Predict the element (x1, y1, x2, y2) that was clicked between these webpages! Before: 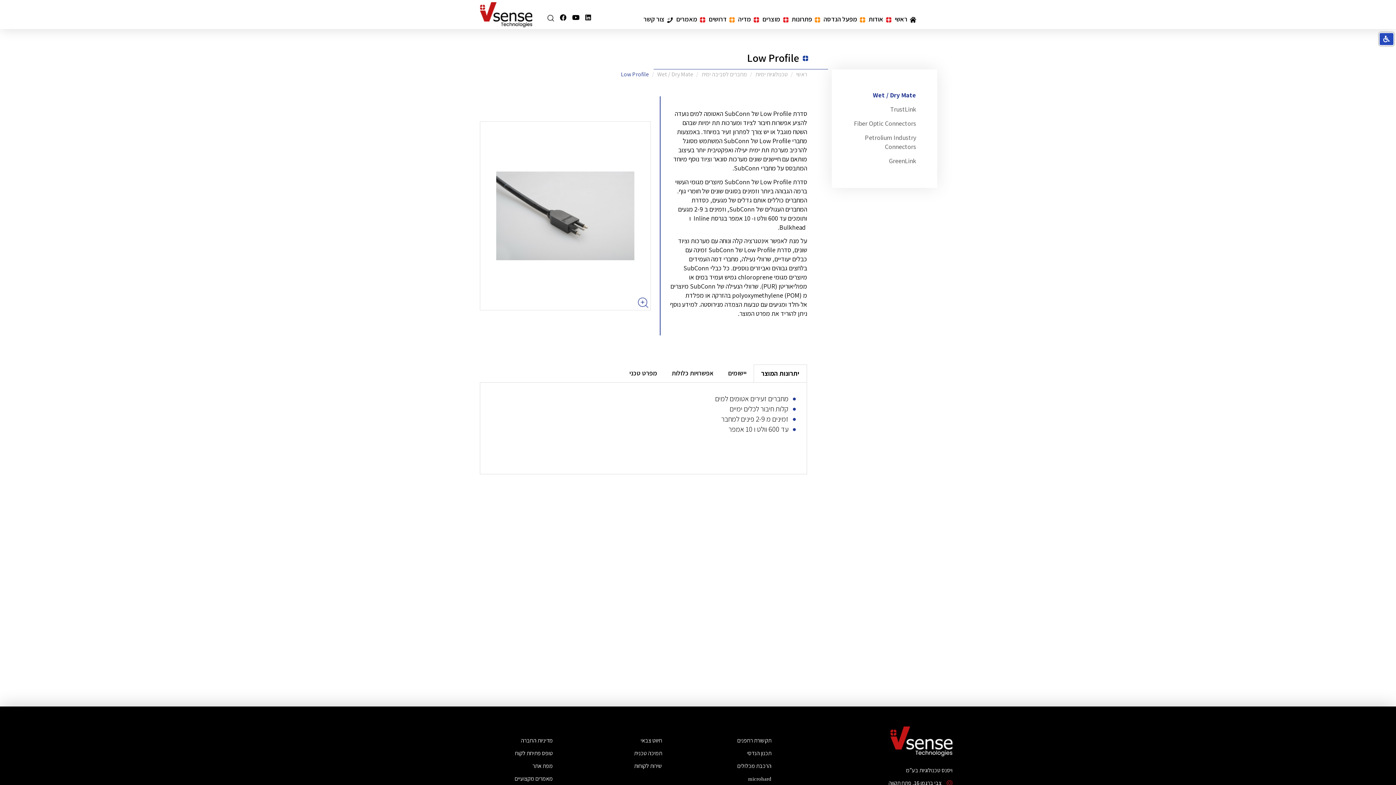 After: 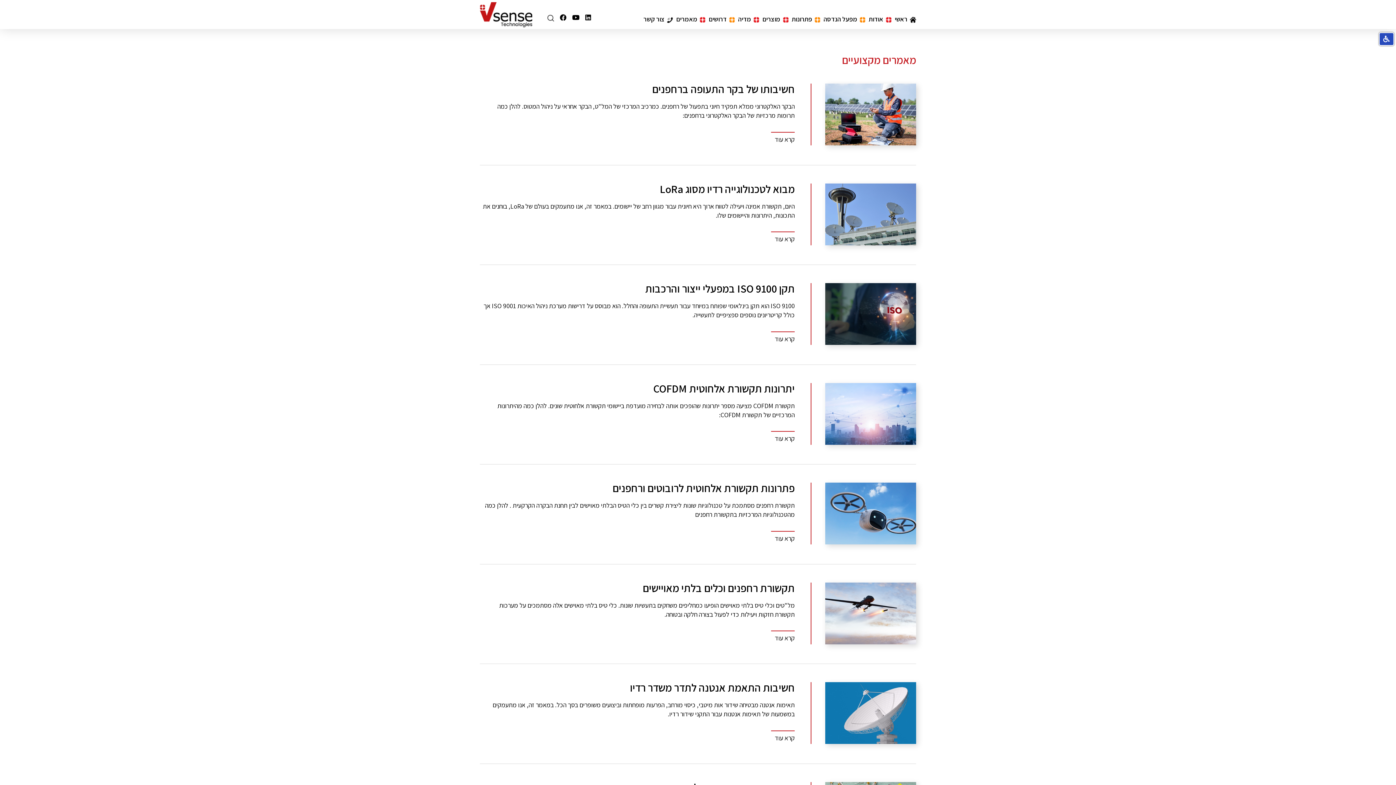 Action: label: מאמרים מקצועיים bbox: (514, 775, 553, 782)